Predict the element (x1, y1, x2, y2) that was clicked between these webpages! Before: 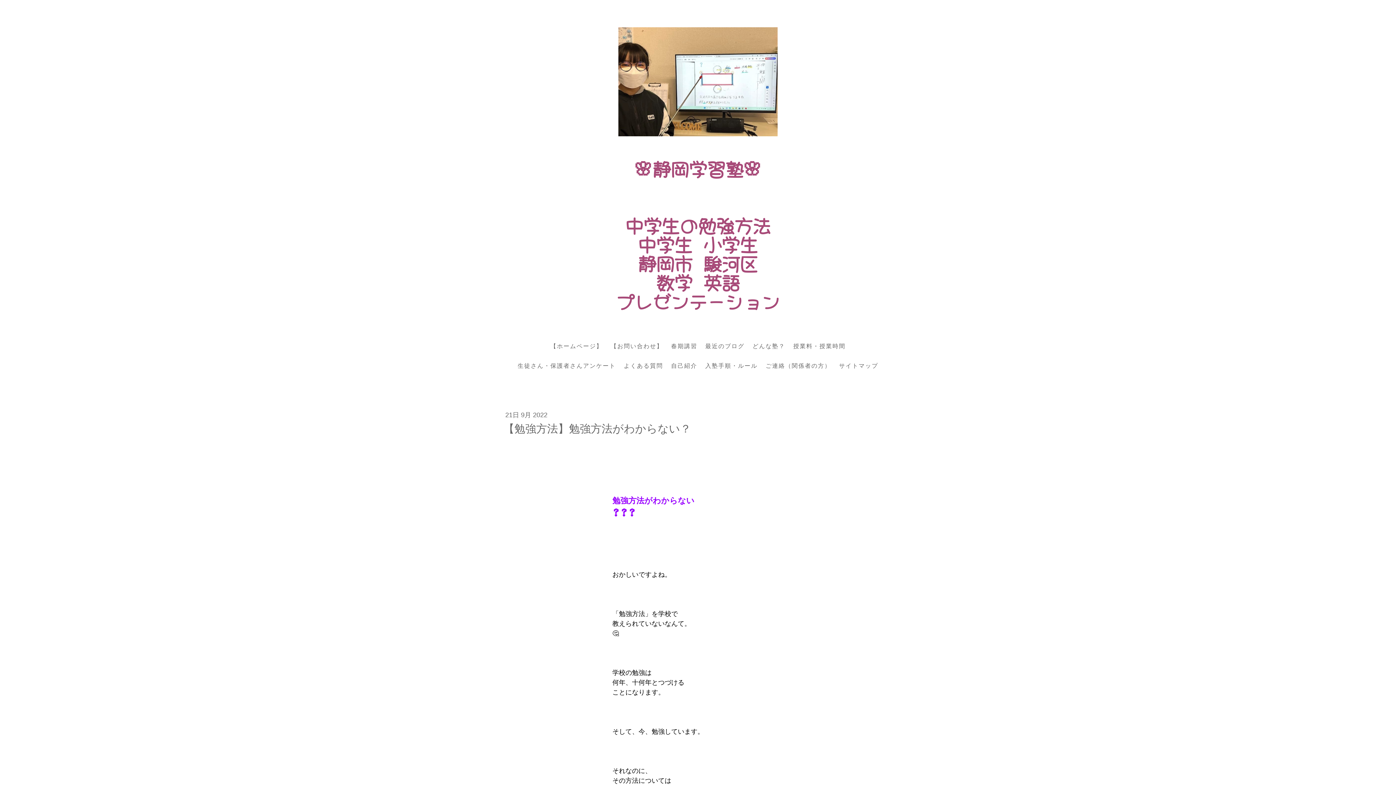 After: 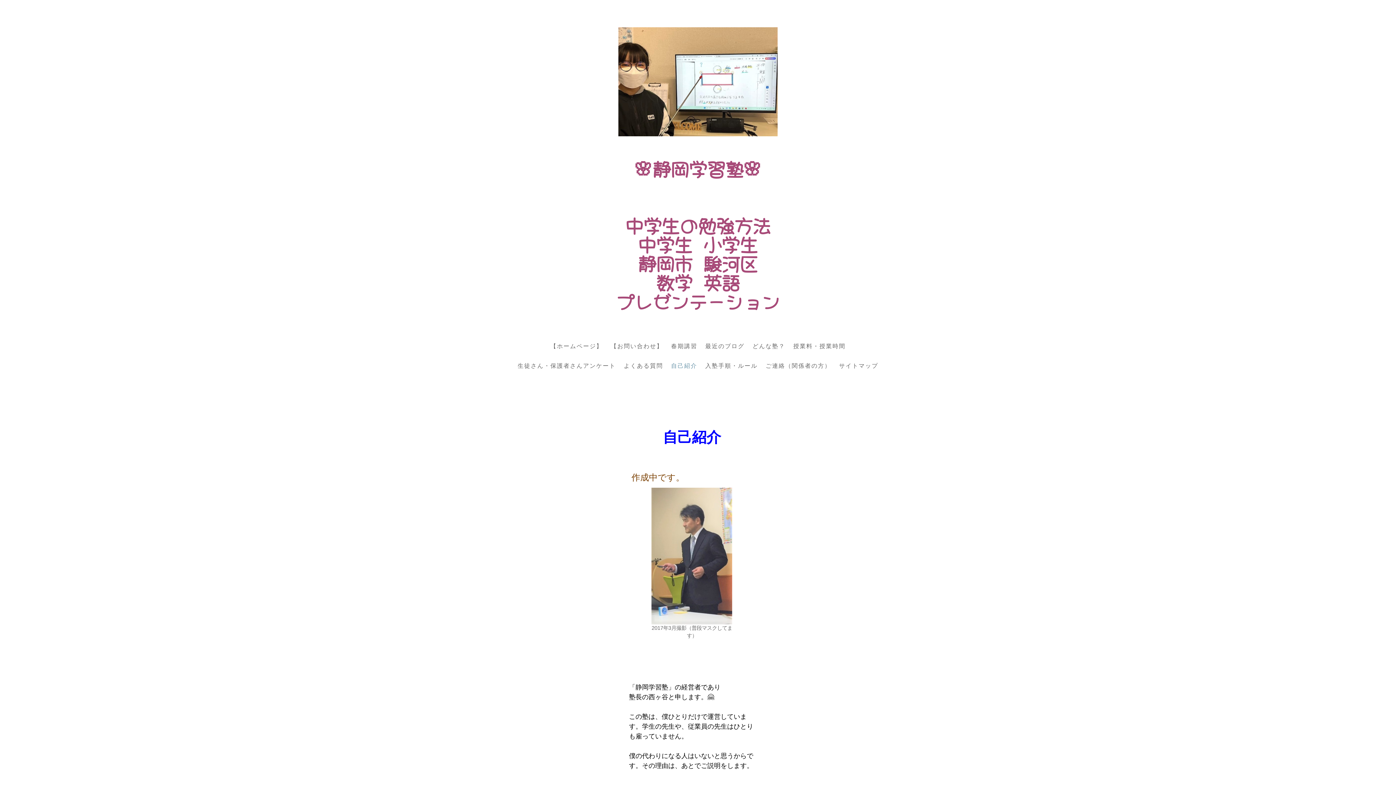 Action: bbox: (667, 358, 701, 374) label: 自己紹介